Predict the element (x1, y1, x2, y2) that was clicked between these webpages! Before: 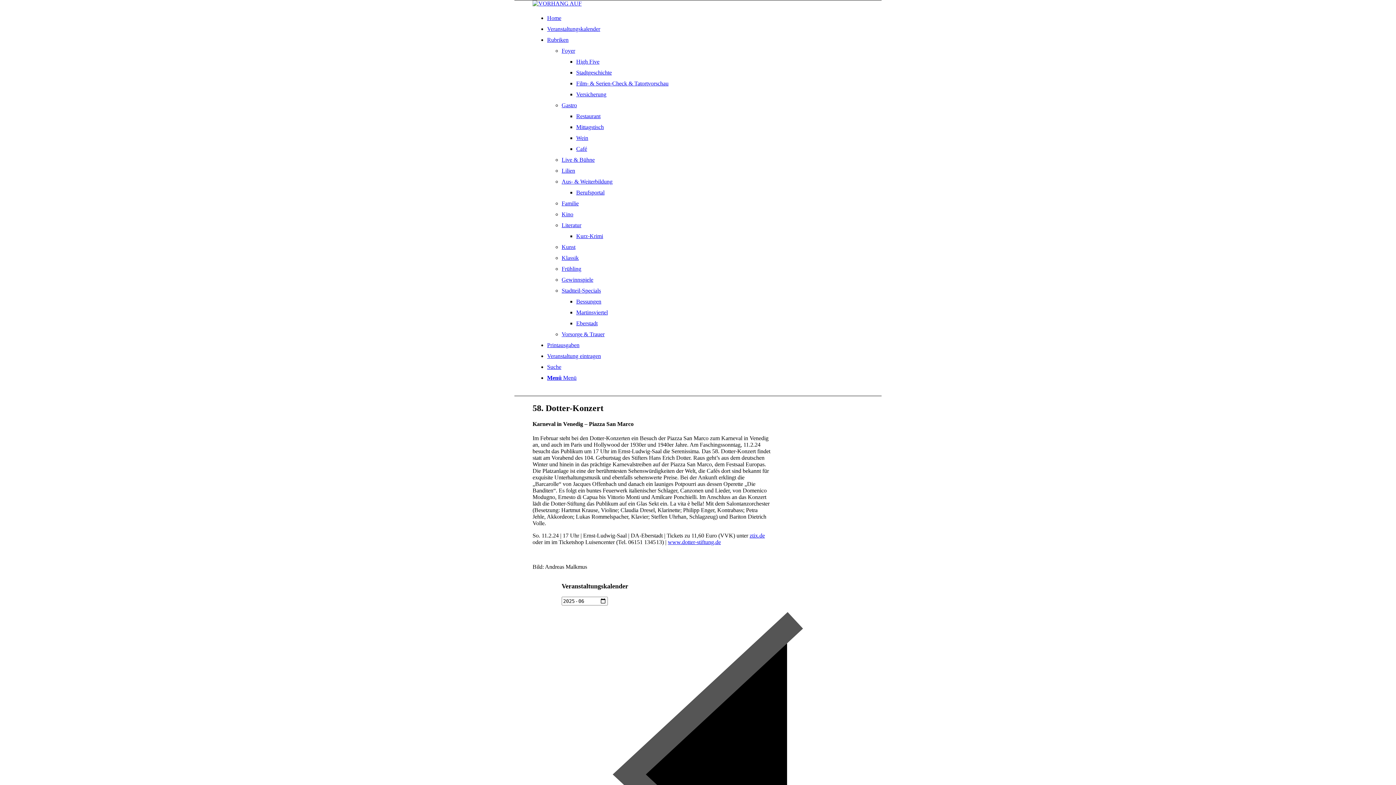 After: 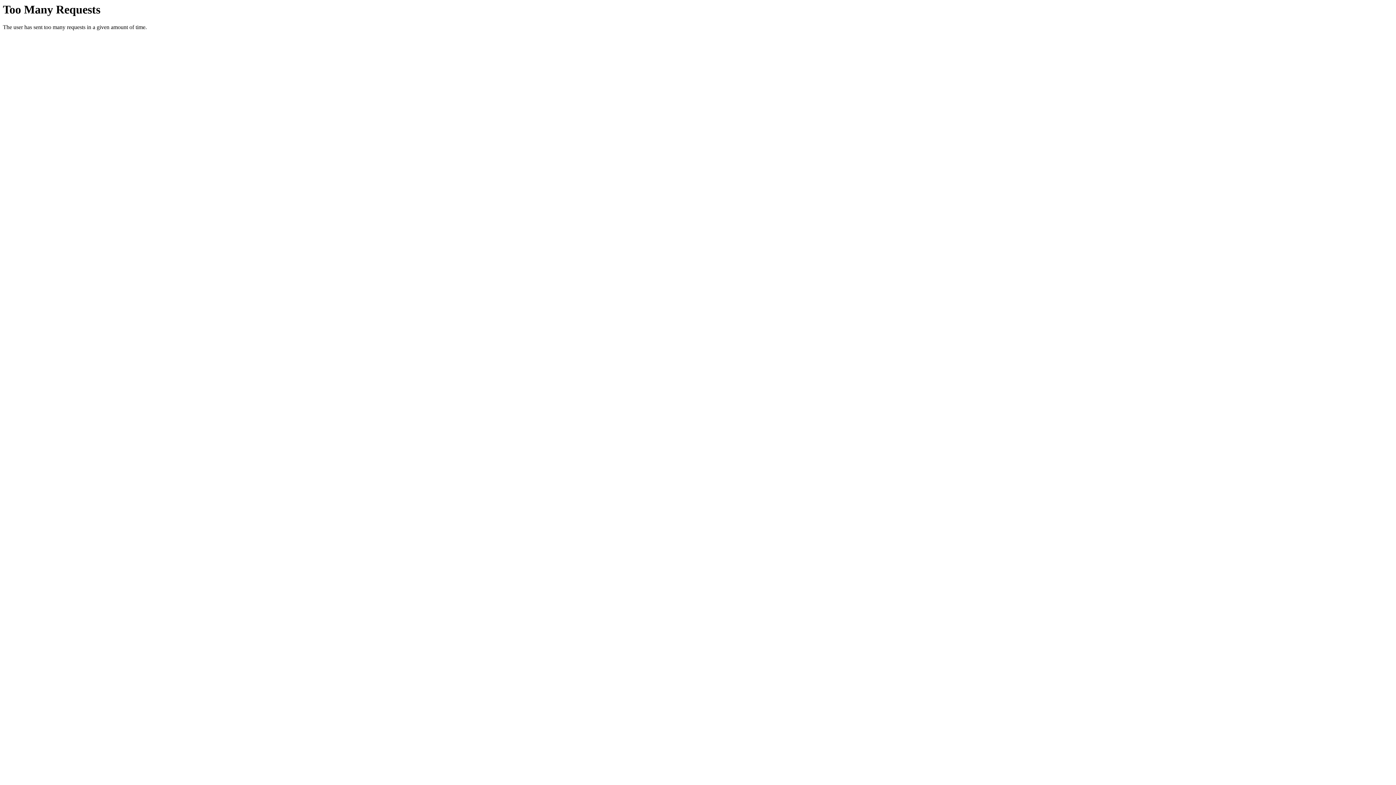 Action: label: Versicherung bbox: (576, 91, 606, 97)